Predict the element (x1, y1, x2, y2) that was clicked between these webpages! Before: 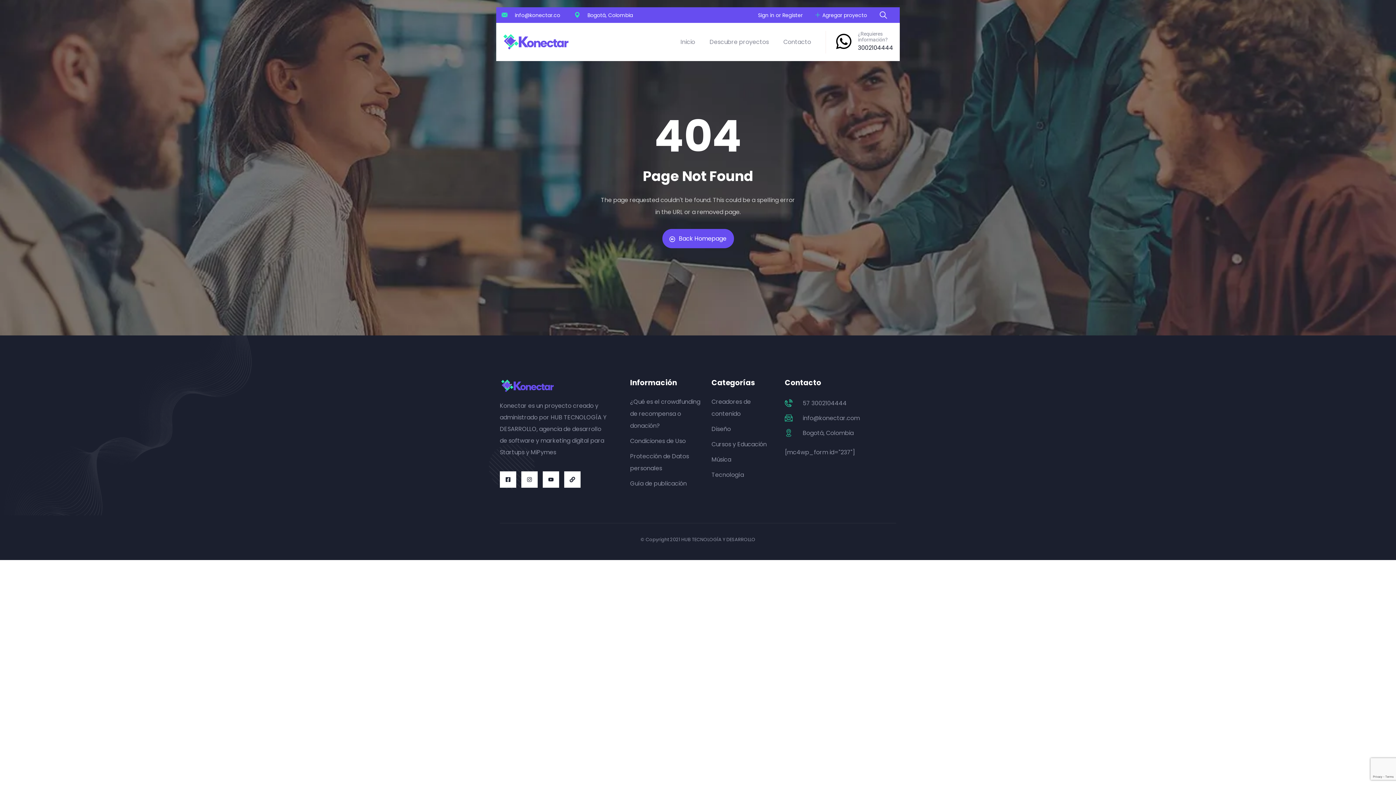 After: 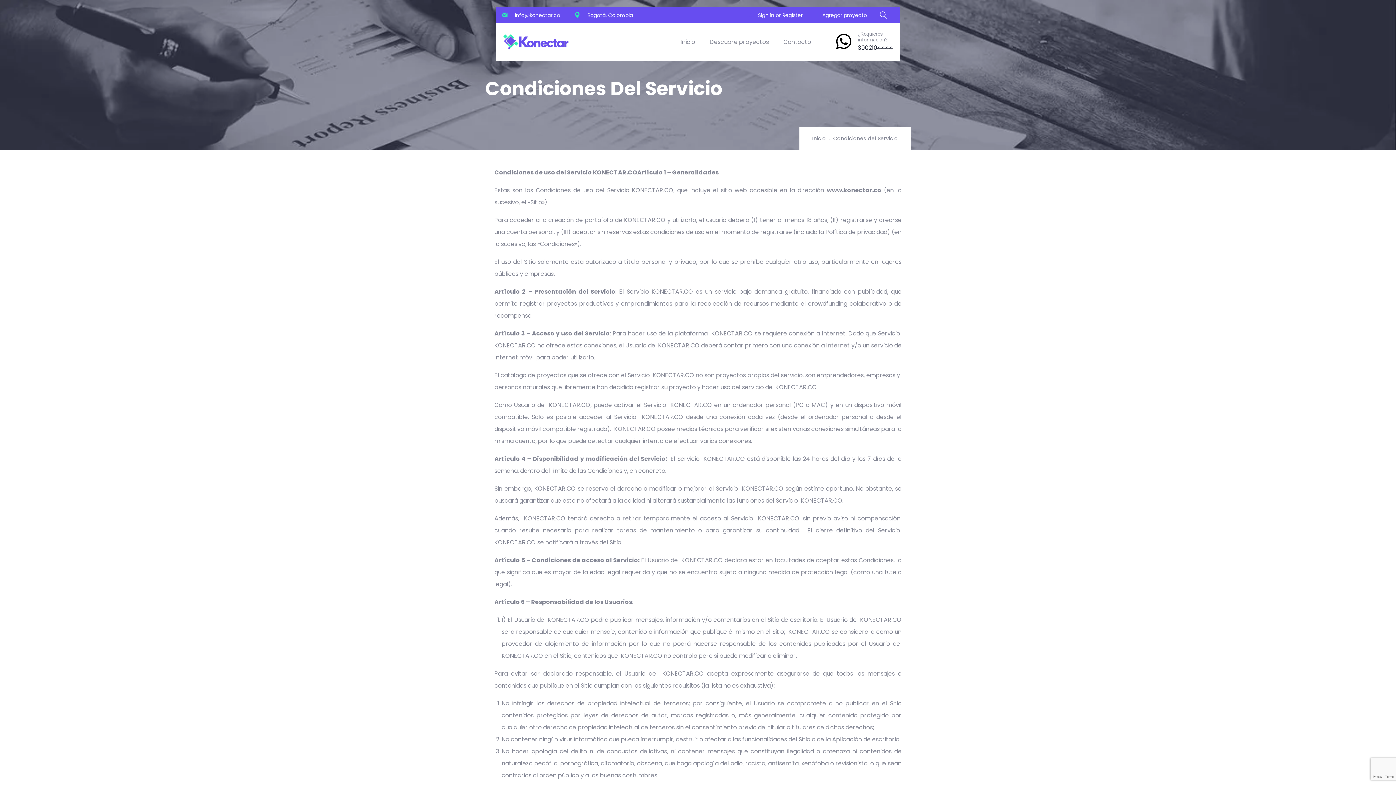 Action: label: Condiciones de Uso bbox: (630, 435, 700, 447)